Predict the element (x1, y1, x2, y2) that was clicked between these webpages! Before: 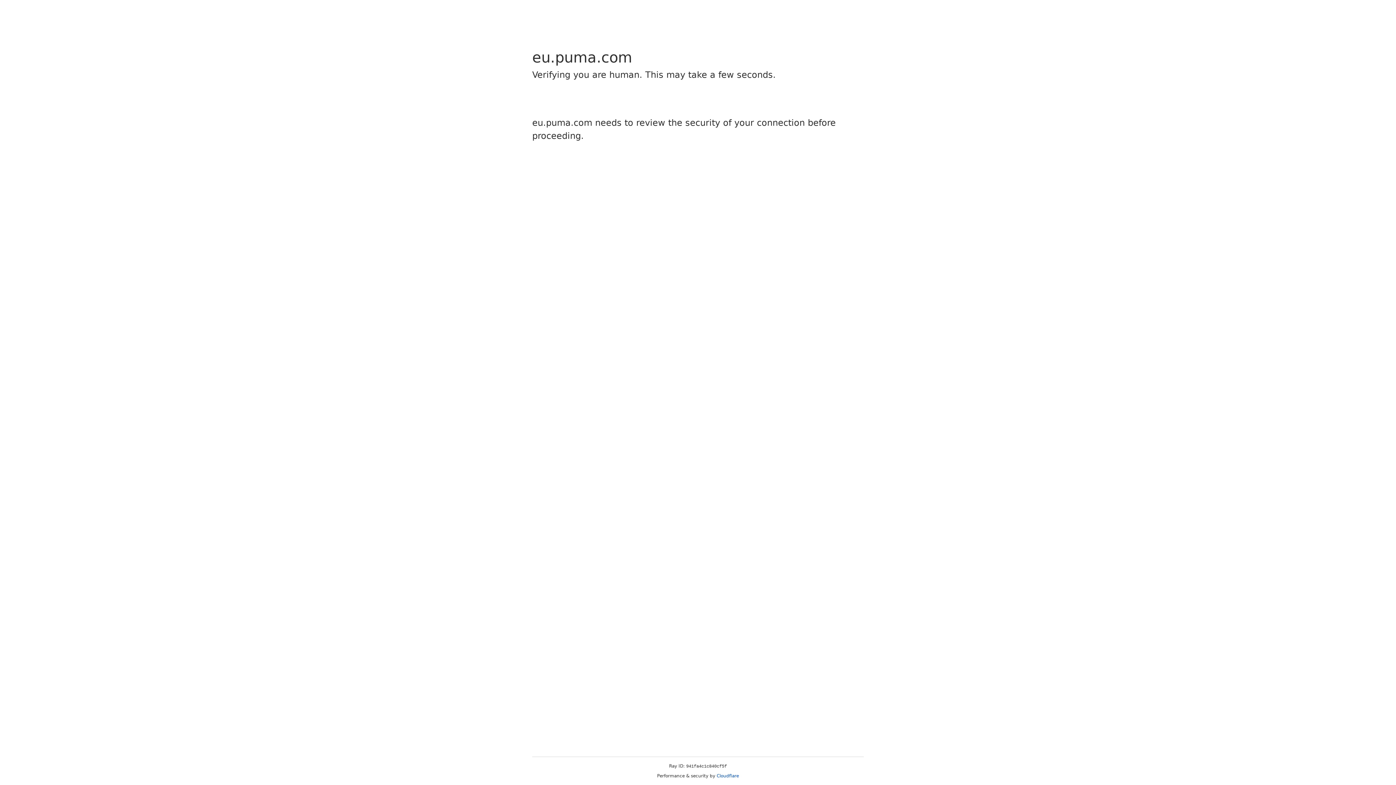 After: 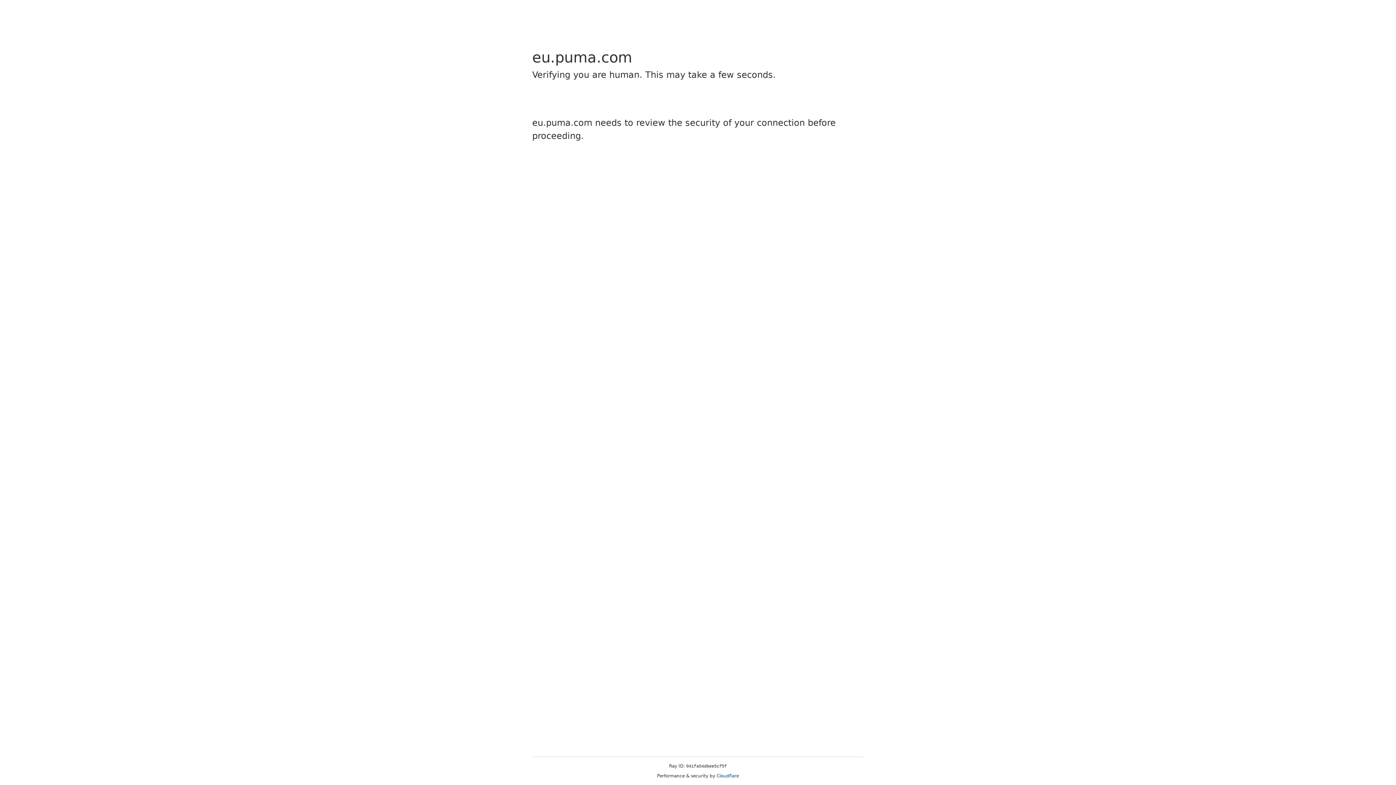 Action: bbox: (716, 773, 739, 778) label: Cloudflare